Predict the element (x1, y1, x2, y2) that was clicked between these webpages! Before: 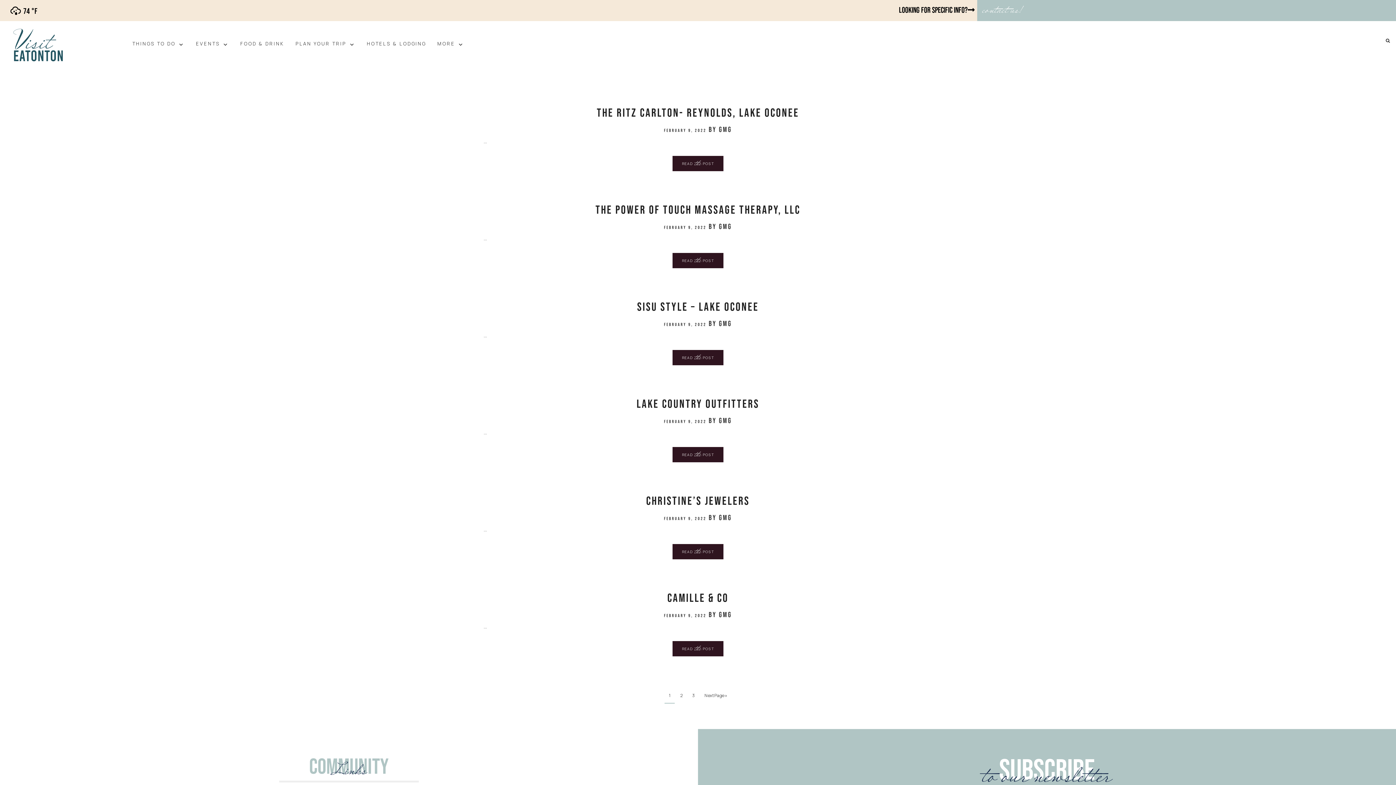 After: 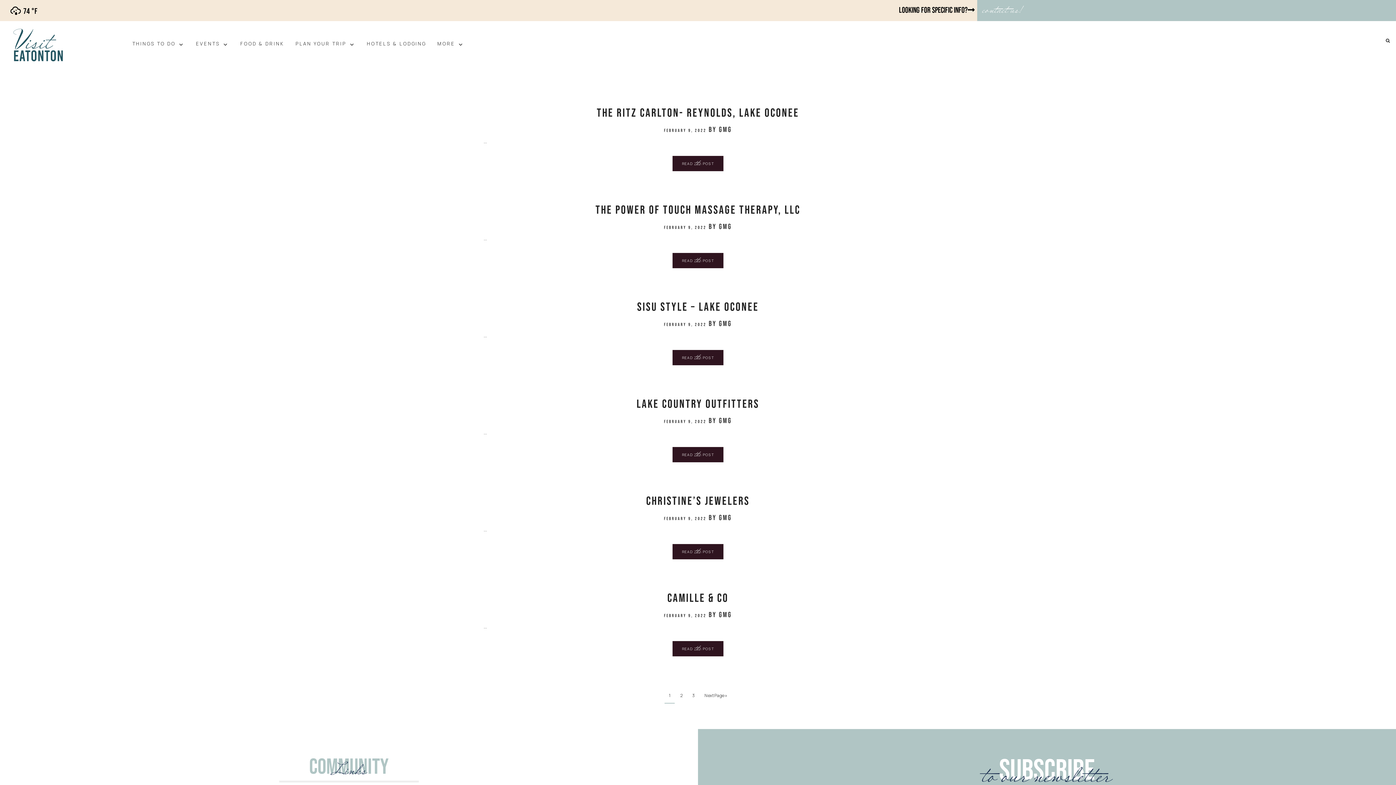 Action: bbox: (664, 688, 674, 704) label: Current page